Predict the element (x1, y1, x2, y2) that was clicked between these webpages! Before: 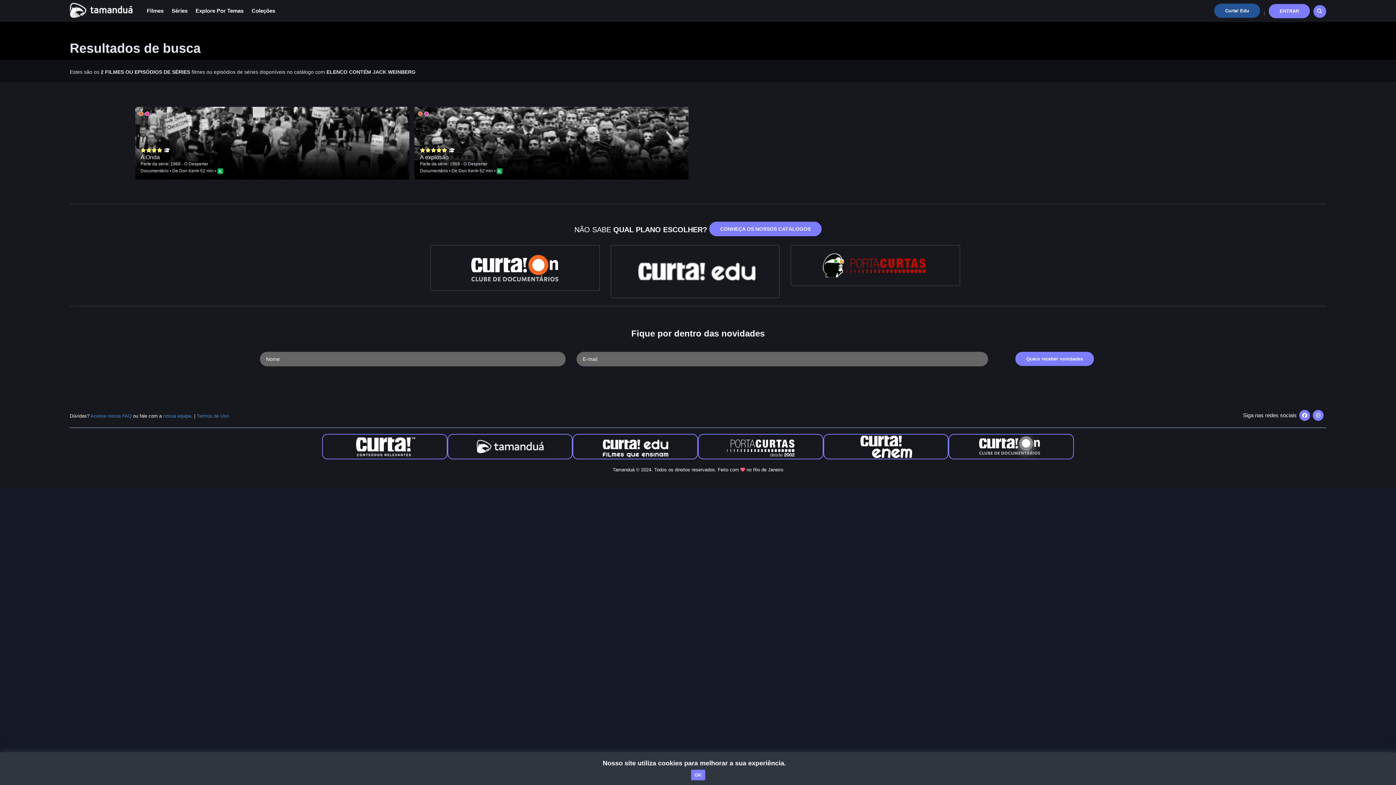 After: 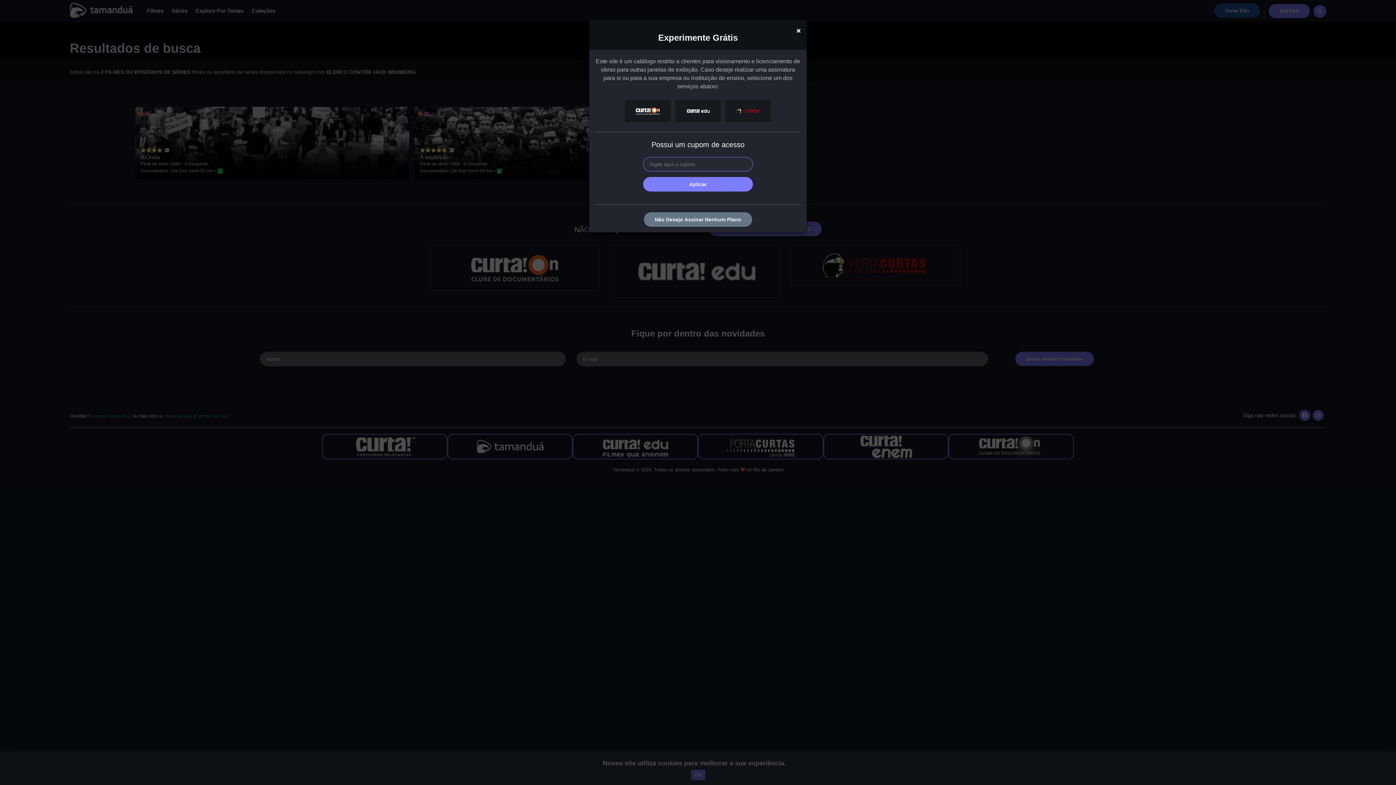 Action: bbox: (709, 221, 821, 236) label: CONHEÇA OS NOSSOS CATÁLOGOS